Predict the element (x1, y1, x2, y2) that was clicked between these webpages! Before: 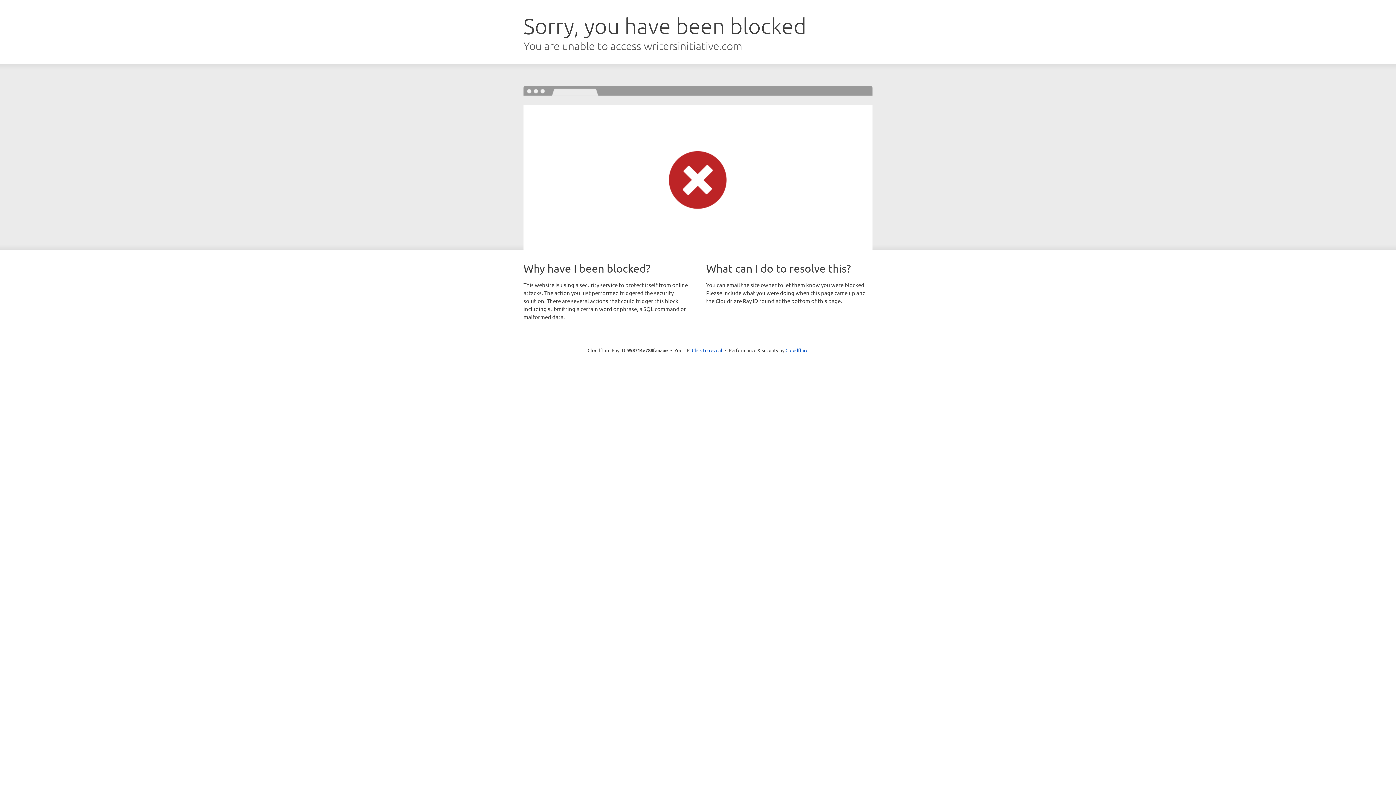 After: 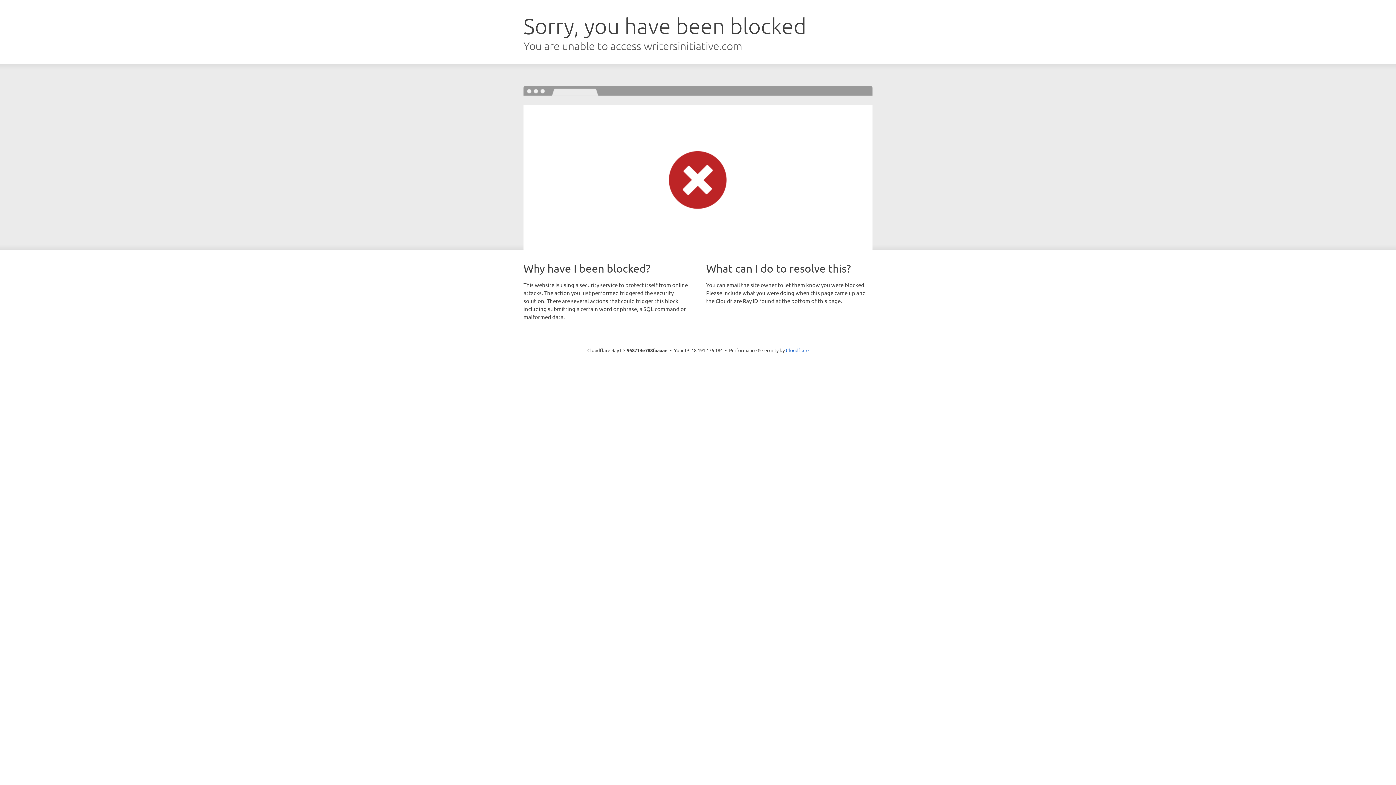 Action: bbox: (692, 346, 722, 353) label: Click to reveal